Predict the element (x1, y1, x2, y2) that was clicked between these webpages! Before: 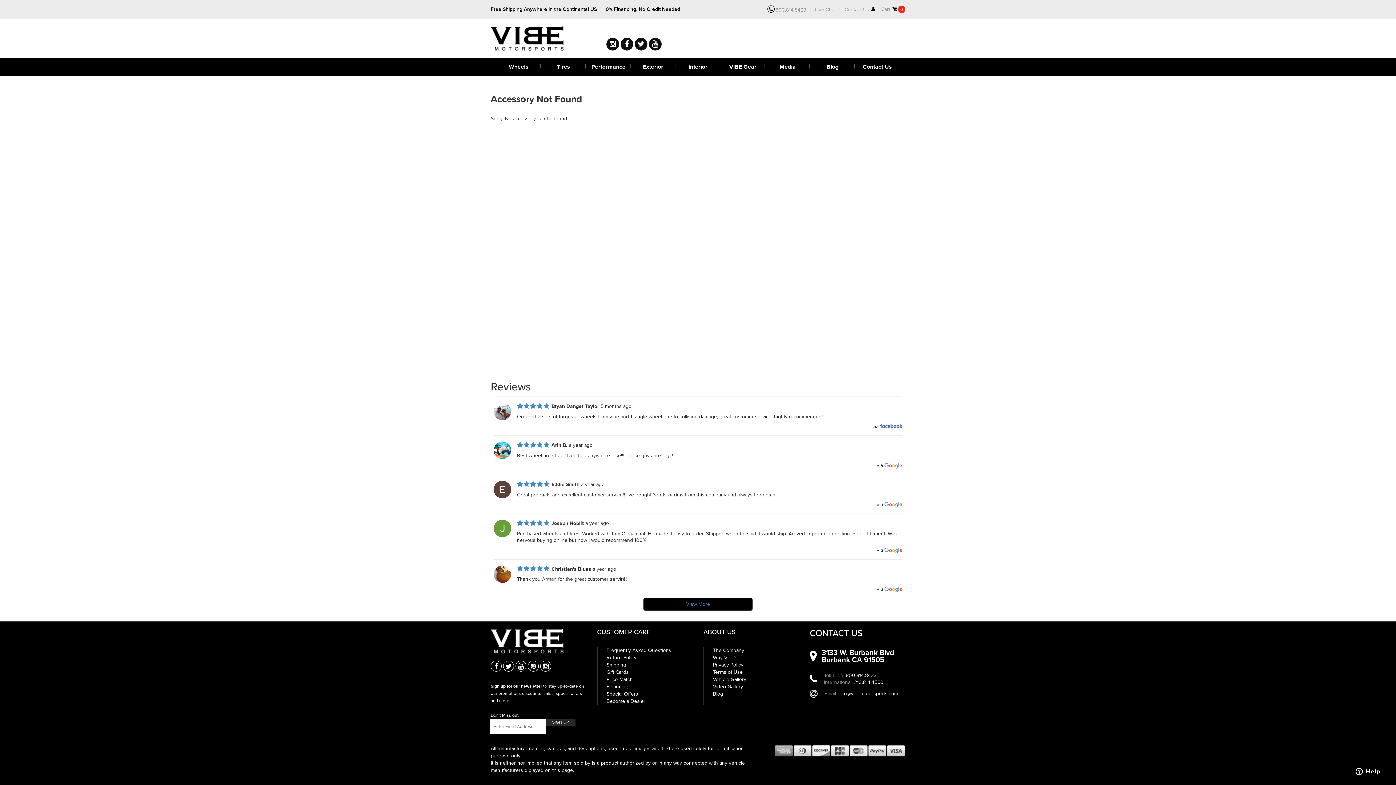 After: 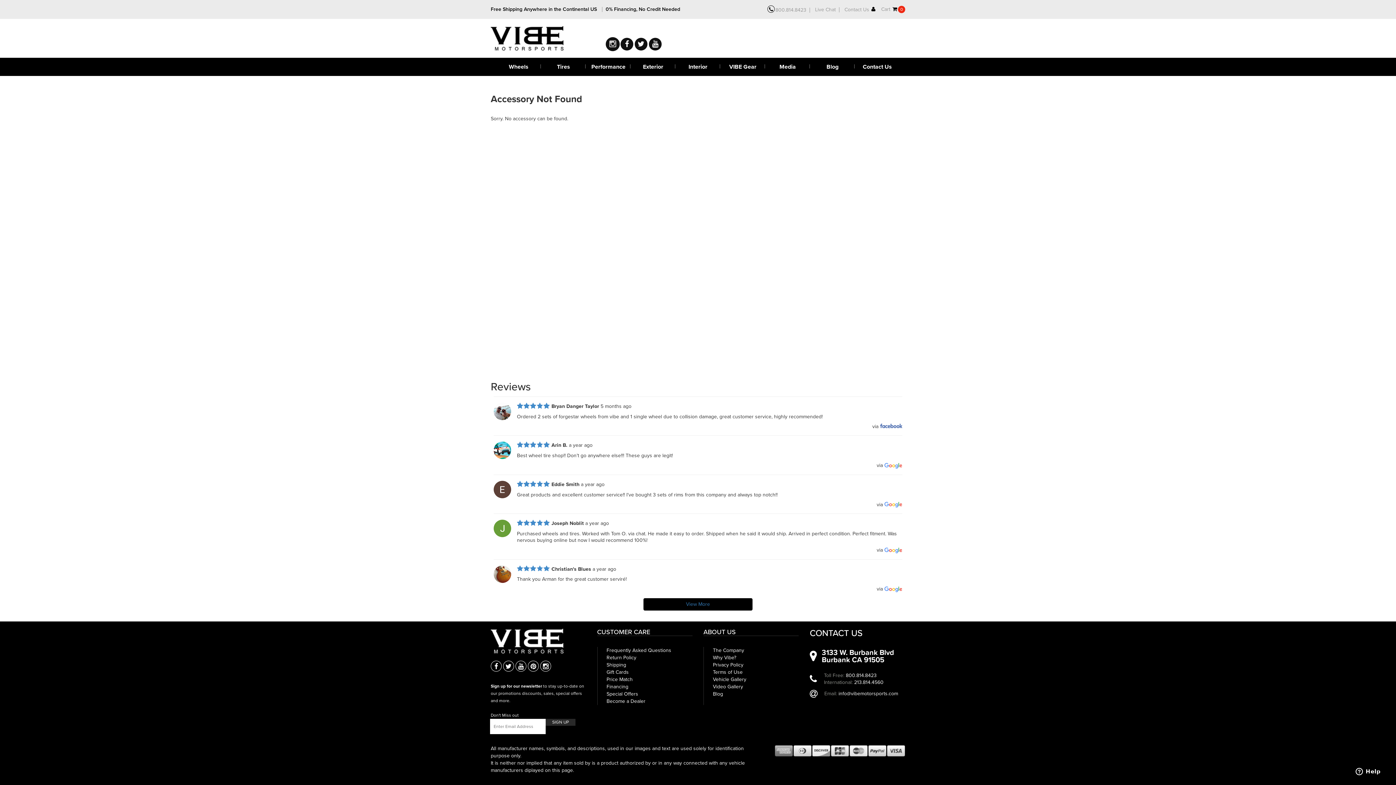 Action: bbox: (606, 37, 619, 50)